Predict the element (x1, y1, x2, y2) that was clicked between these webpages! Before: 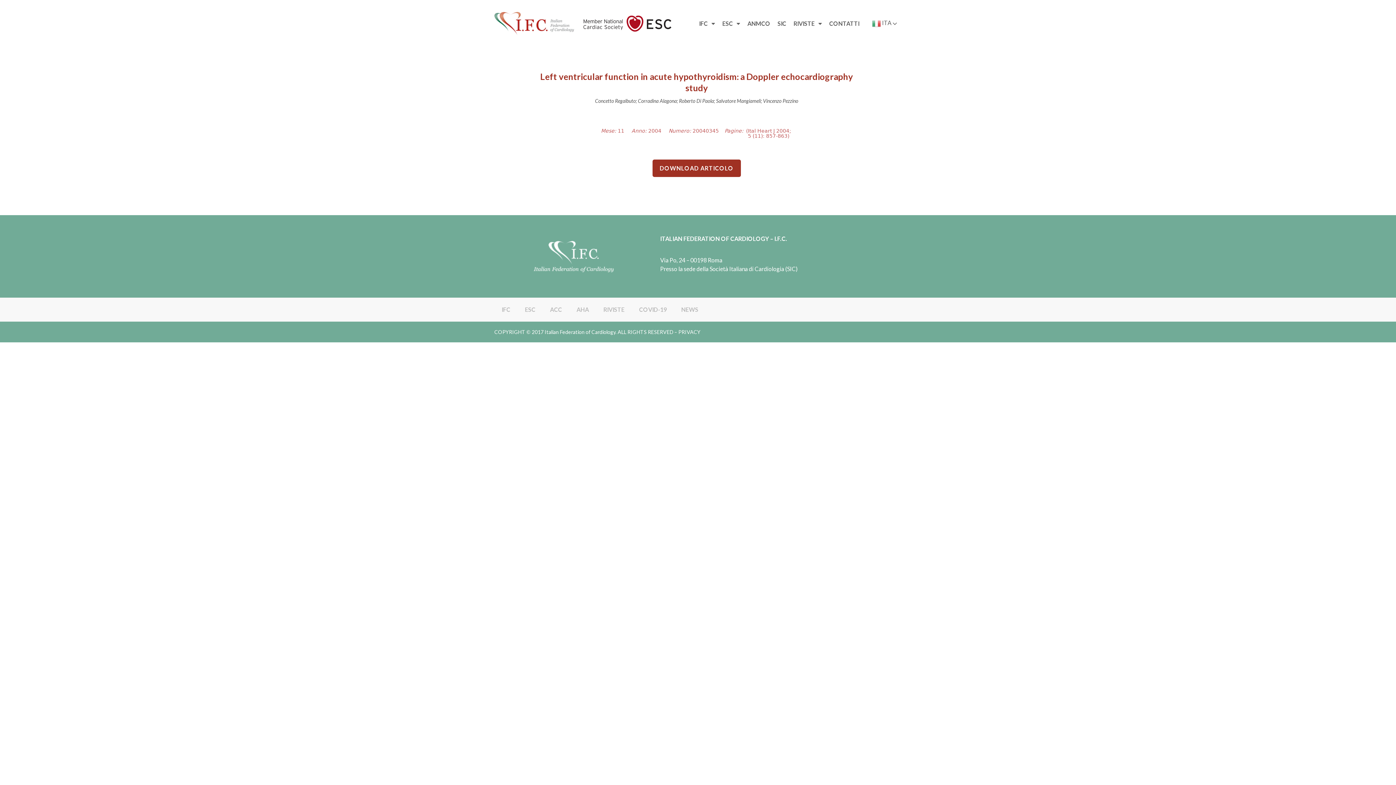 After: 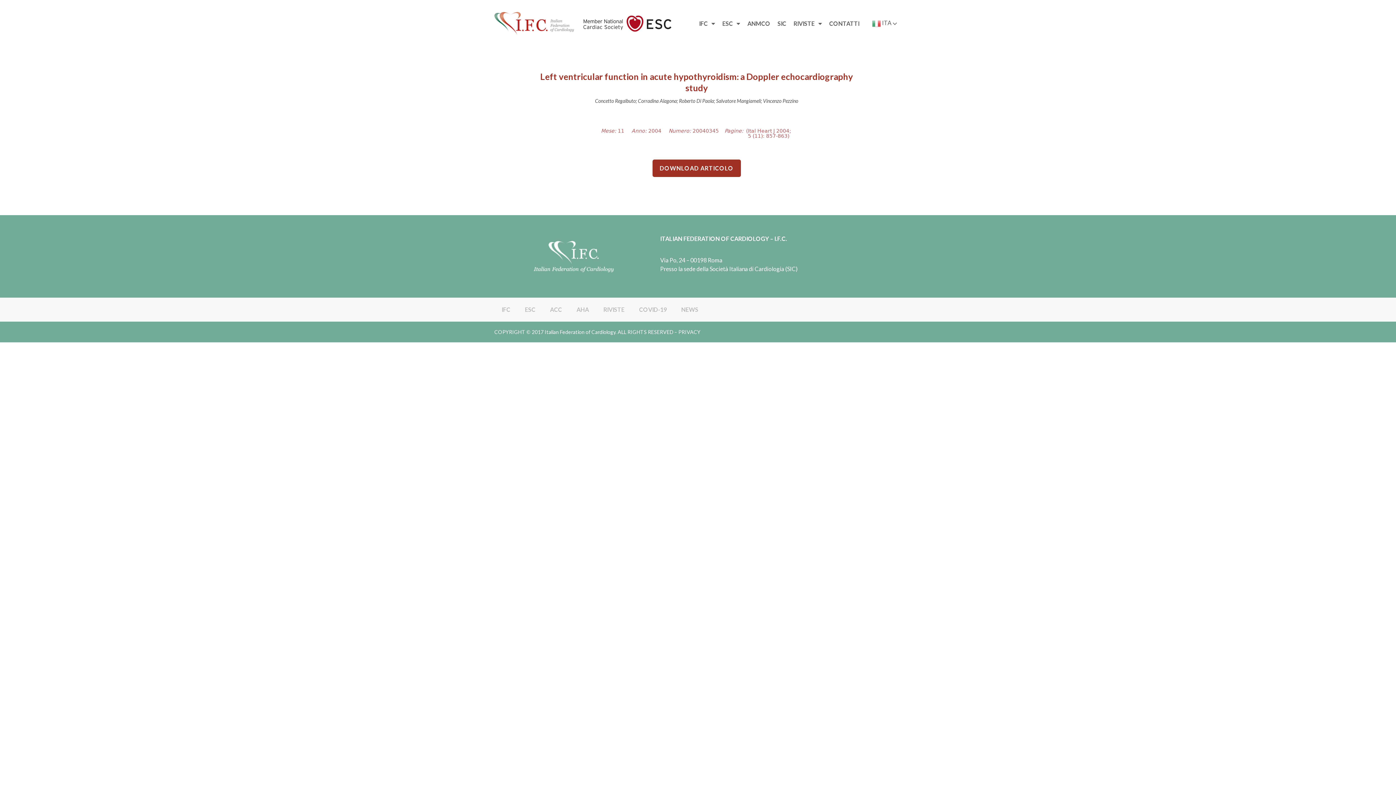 Action: bbox: (652, 159, 740, 177) label: DOWNLOAD ARTICOLO